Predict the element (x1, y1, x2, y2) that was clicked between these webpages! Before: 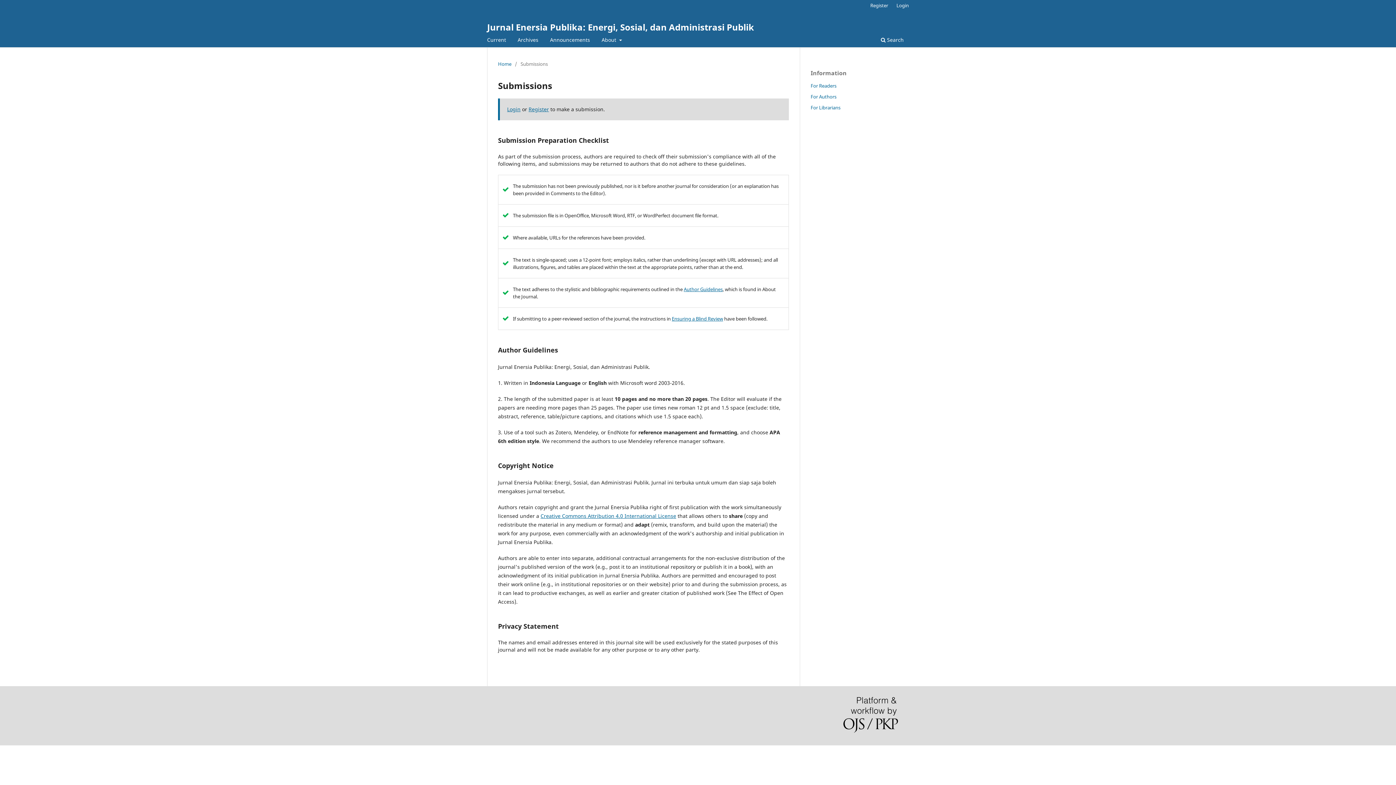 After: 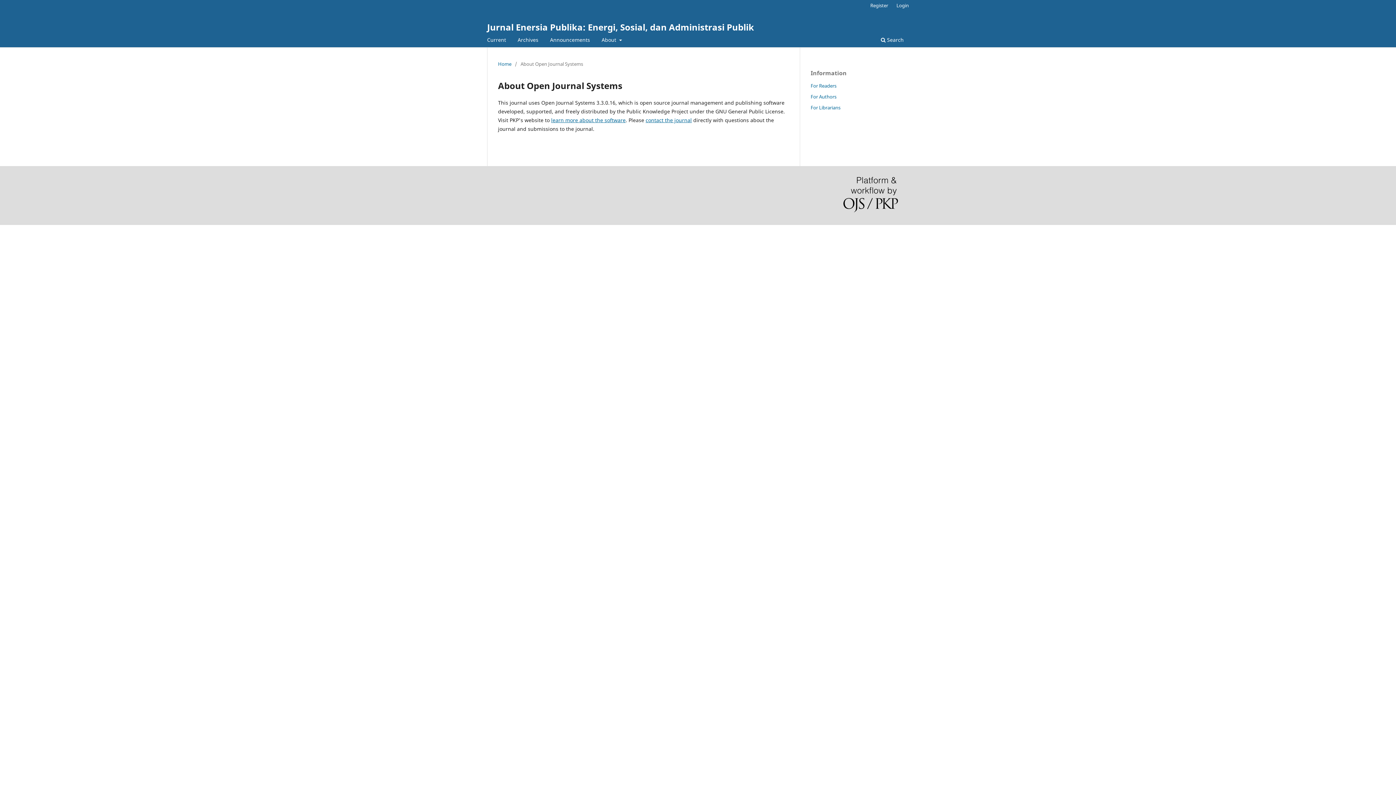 Action: bbox: (843, 697, 898, 734)